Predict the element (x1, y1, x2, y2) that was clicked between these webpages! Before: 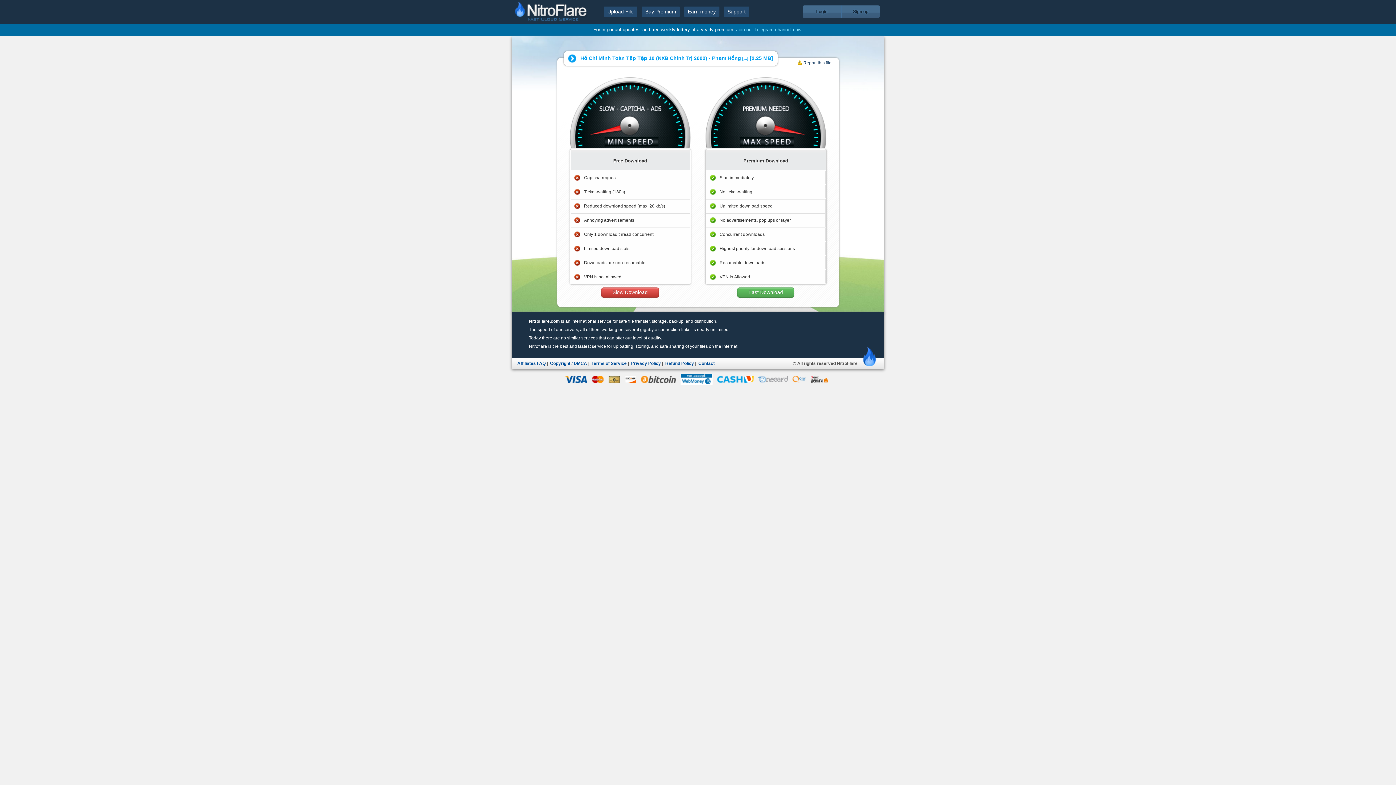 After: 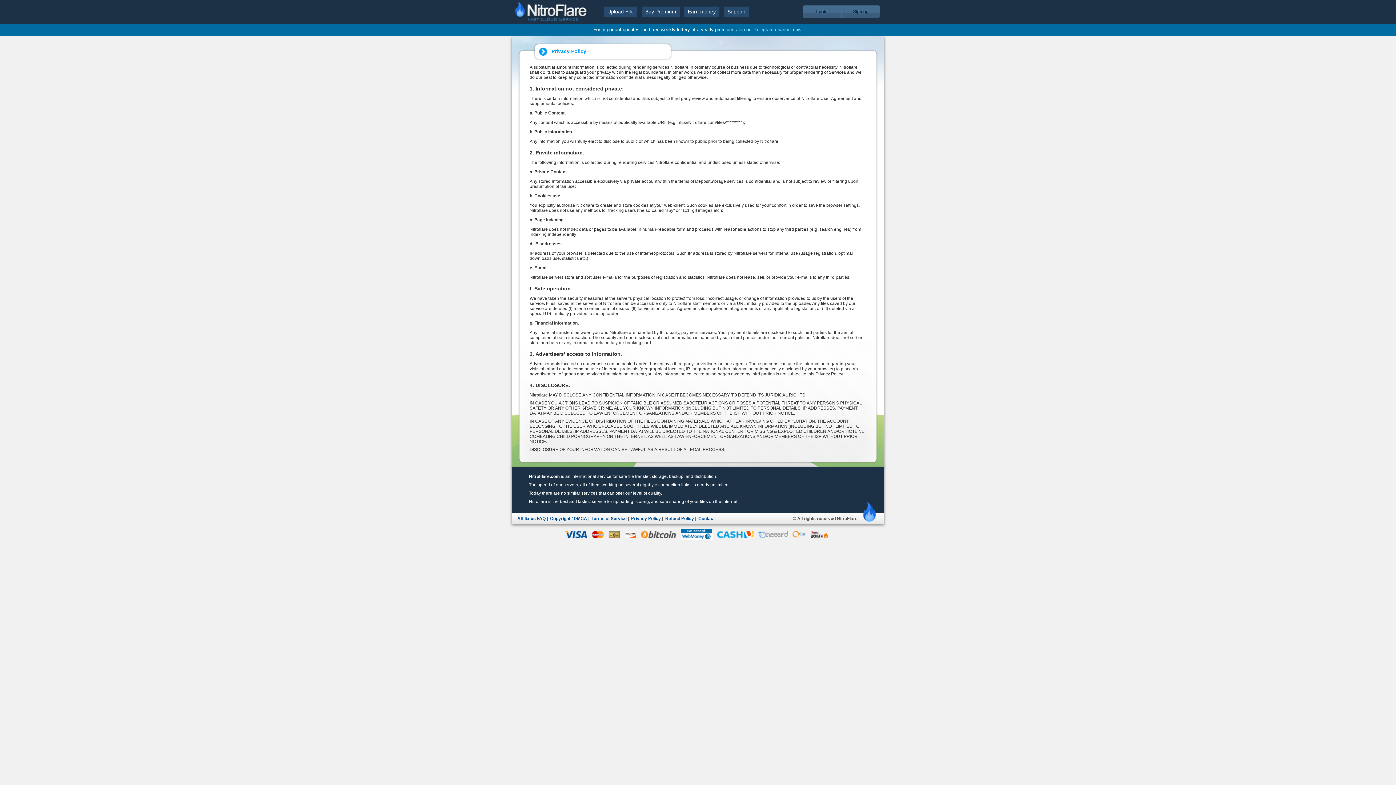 Action: label: Privacy Policy bbox: (631, 361, 661, 366)